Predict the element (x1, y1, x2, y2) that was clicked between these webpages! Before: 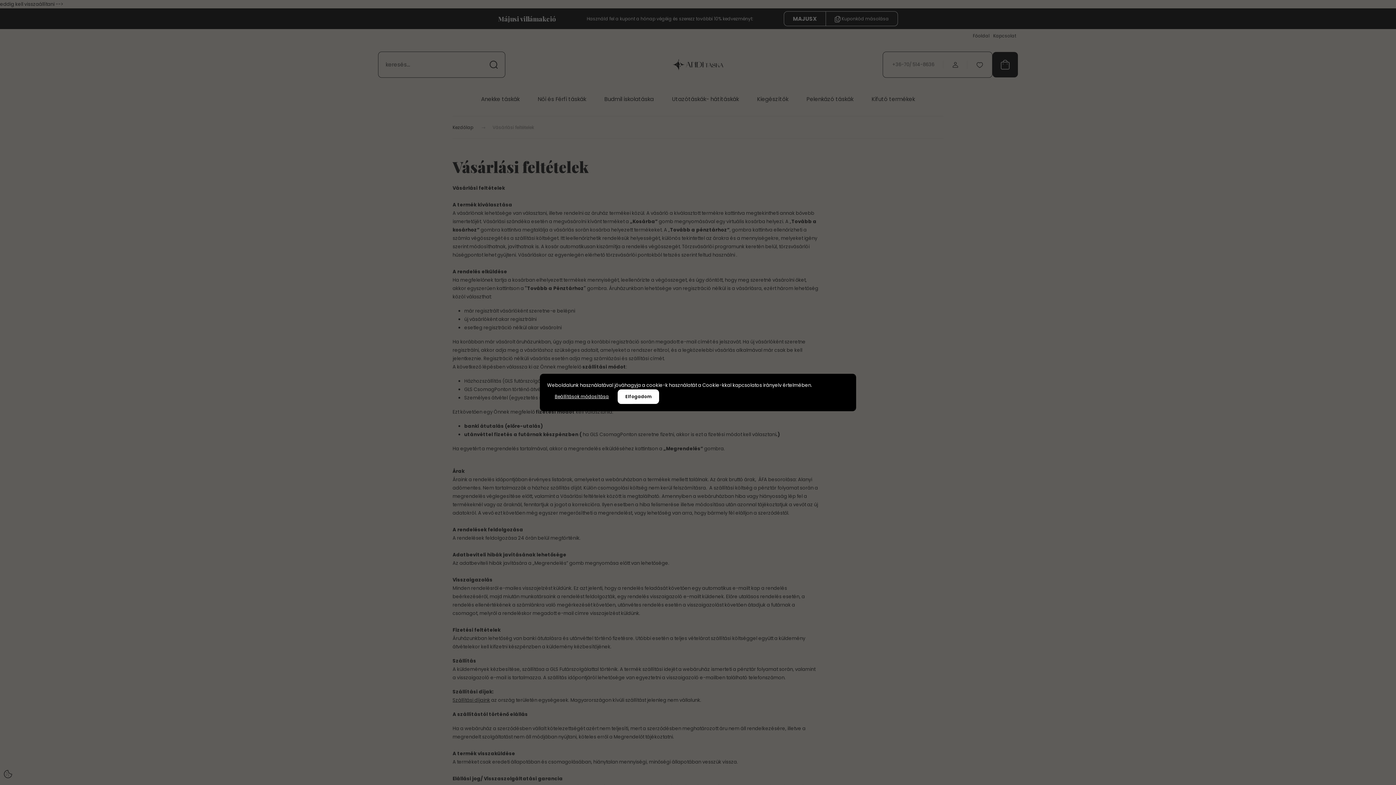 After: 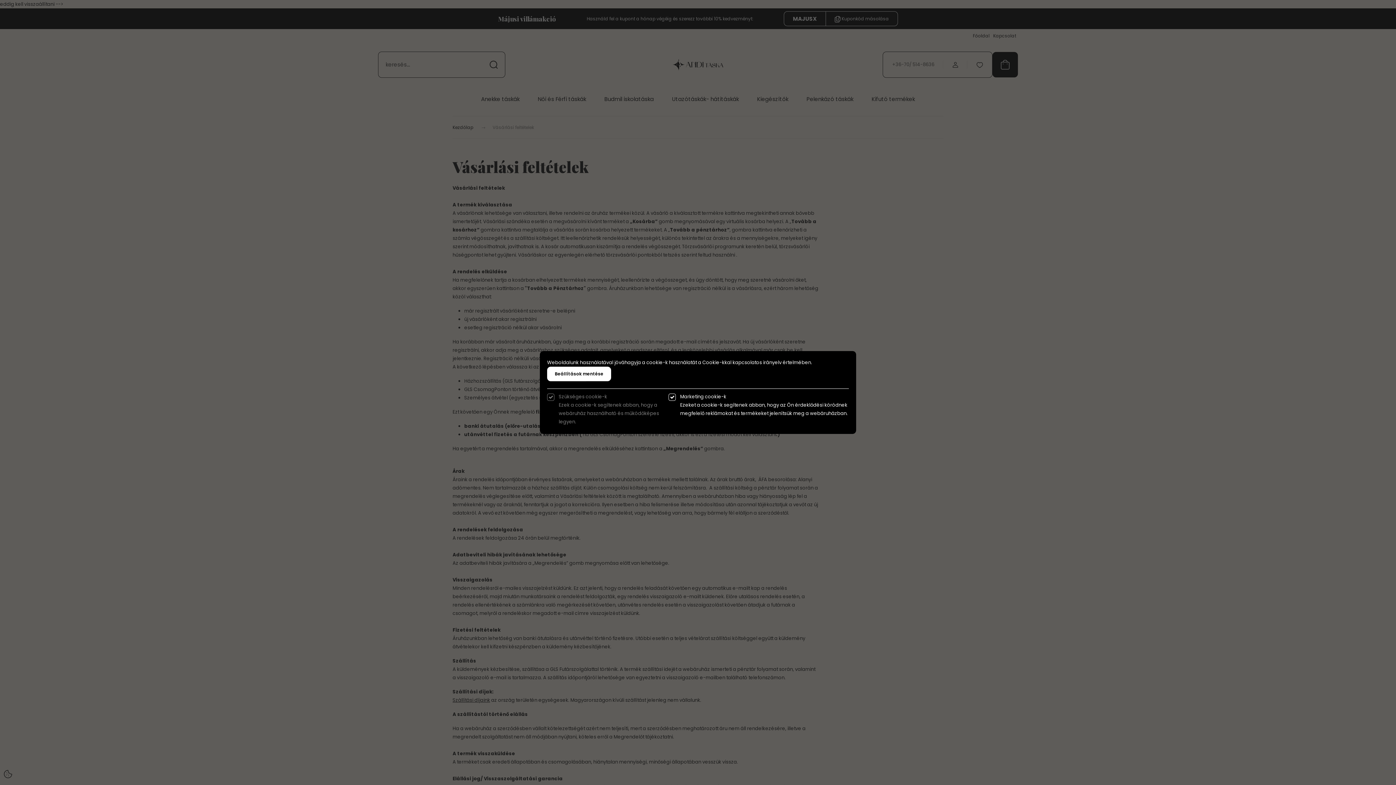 Action: bbox: (547, 389, 616, 404) label: Beállítások módosítása